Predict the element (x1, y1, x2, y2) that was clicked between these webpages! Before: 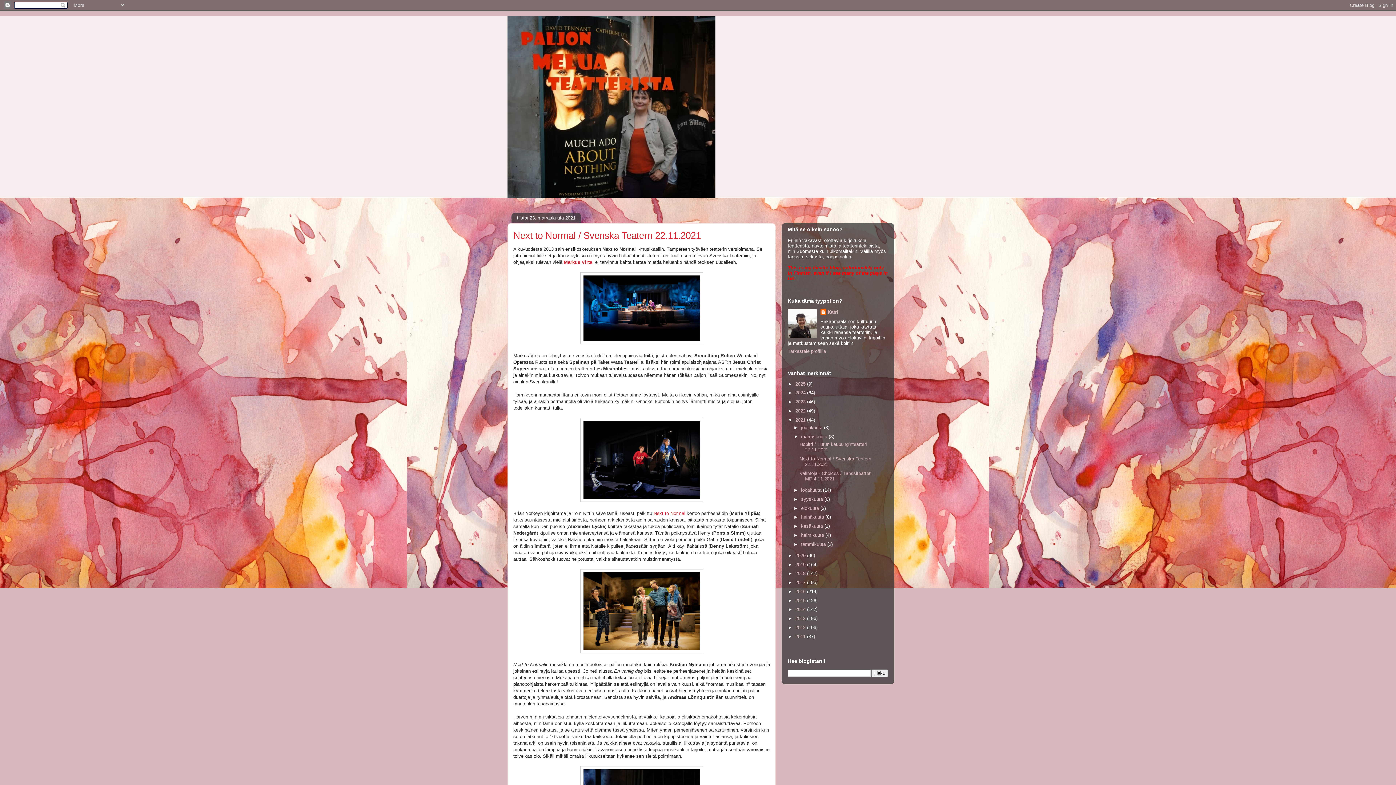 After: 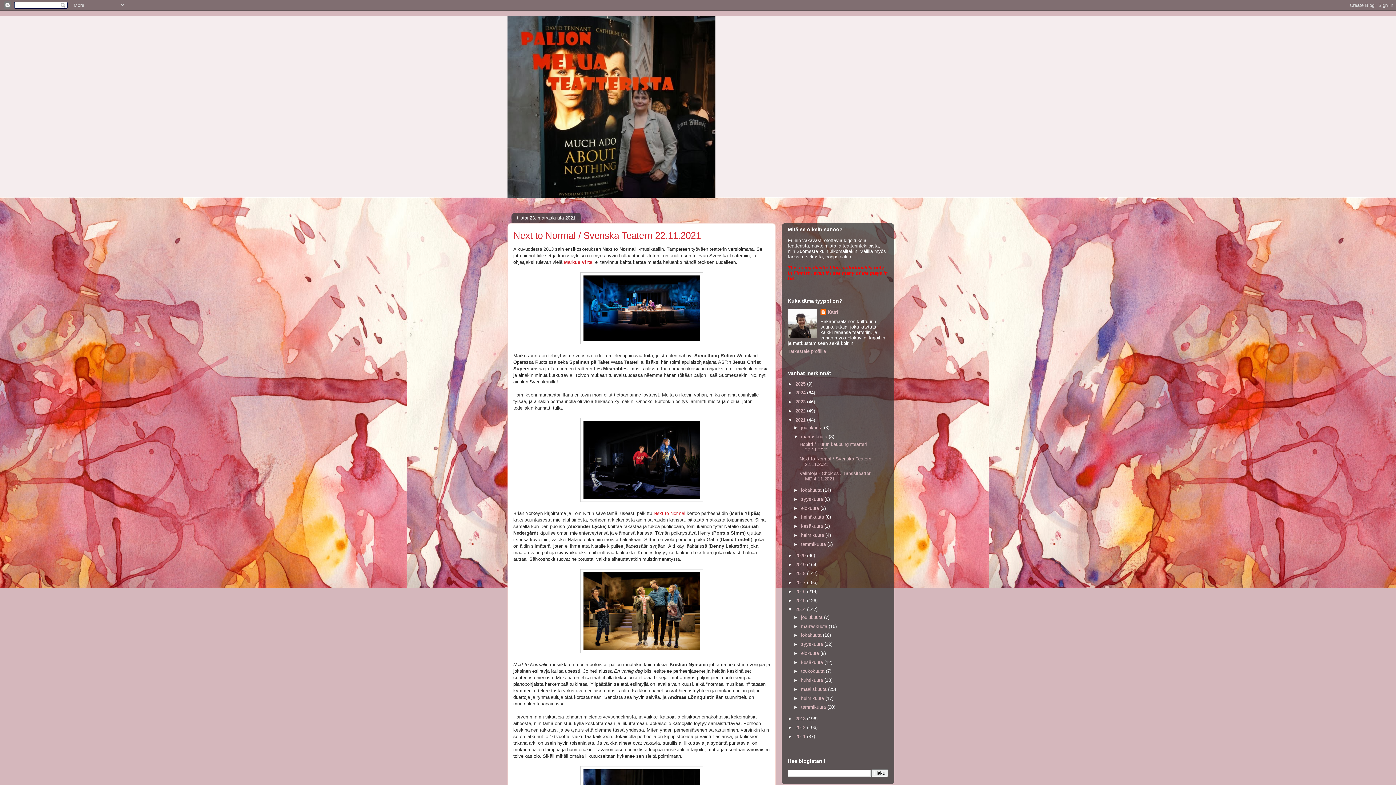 Action: bbox: (788, 607, 795, 612) label: ►  